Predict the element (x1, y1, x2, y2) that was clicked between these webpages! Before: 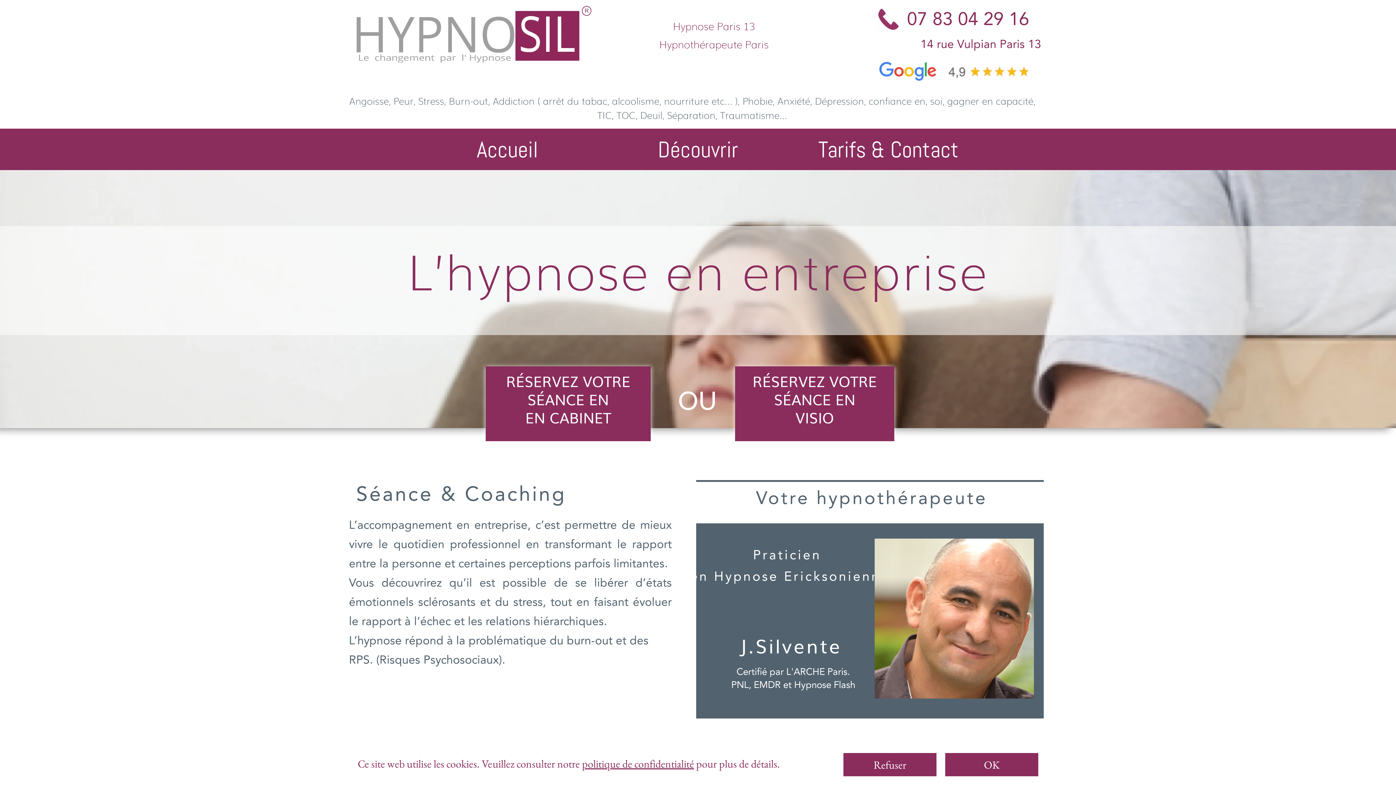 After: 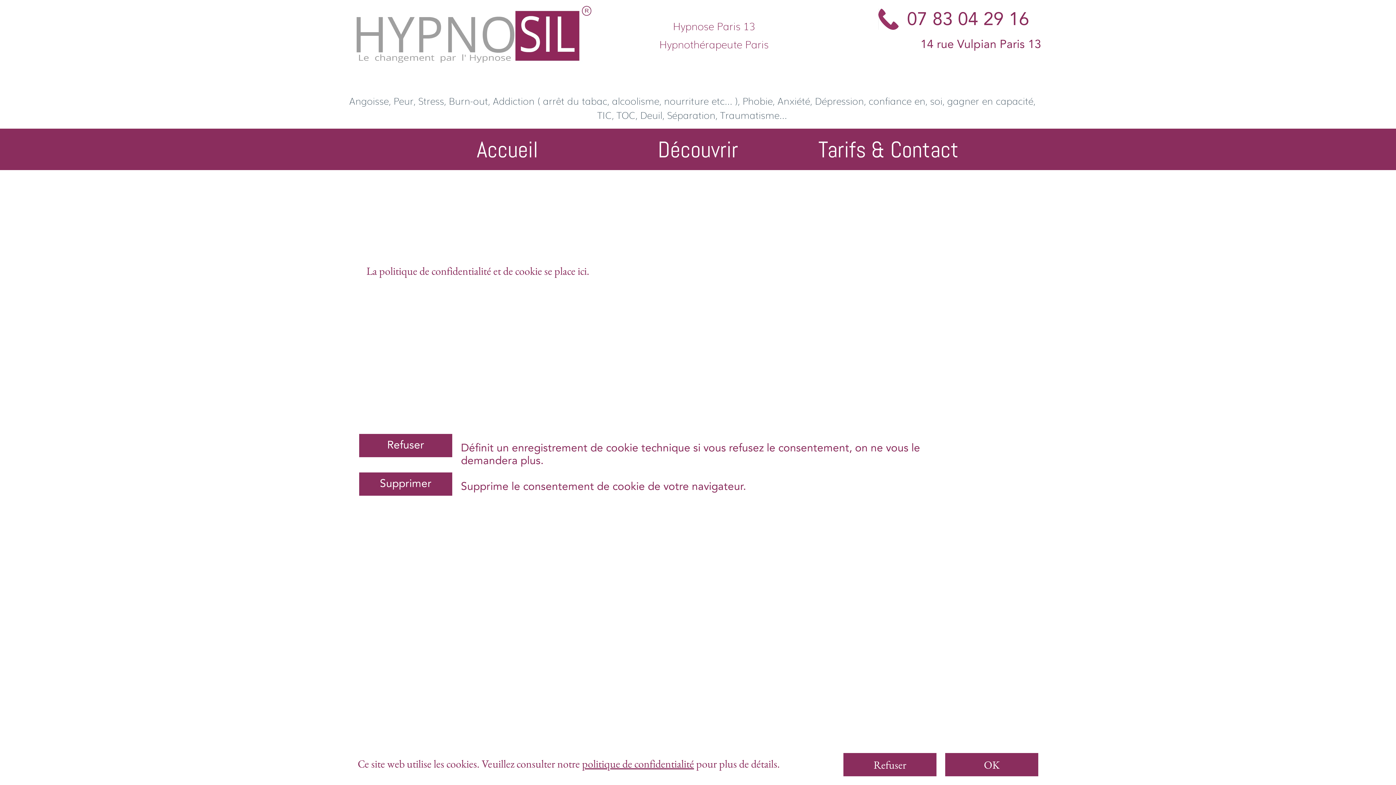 Action: label: politique de confidentialité bbox: (582, 757, 694, 771)